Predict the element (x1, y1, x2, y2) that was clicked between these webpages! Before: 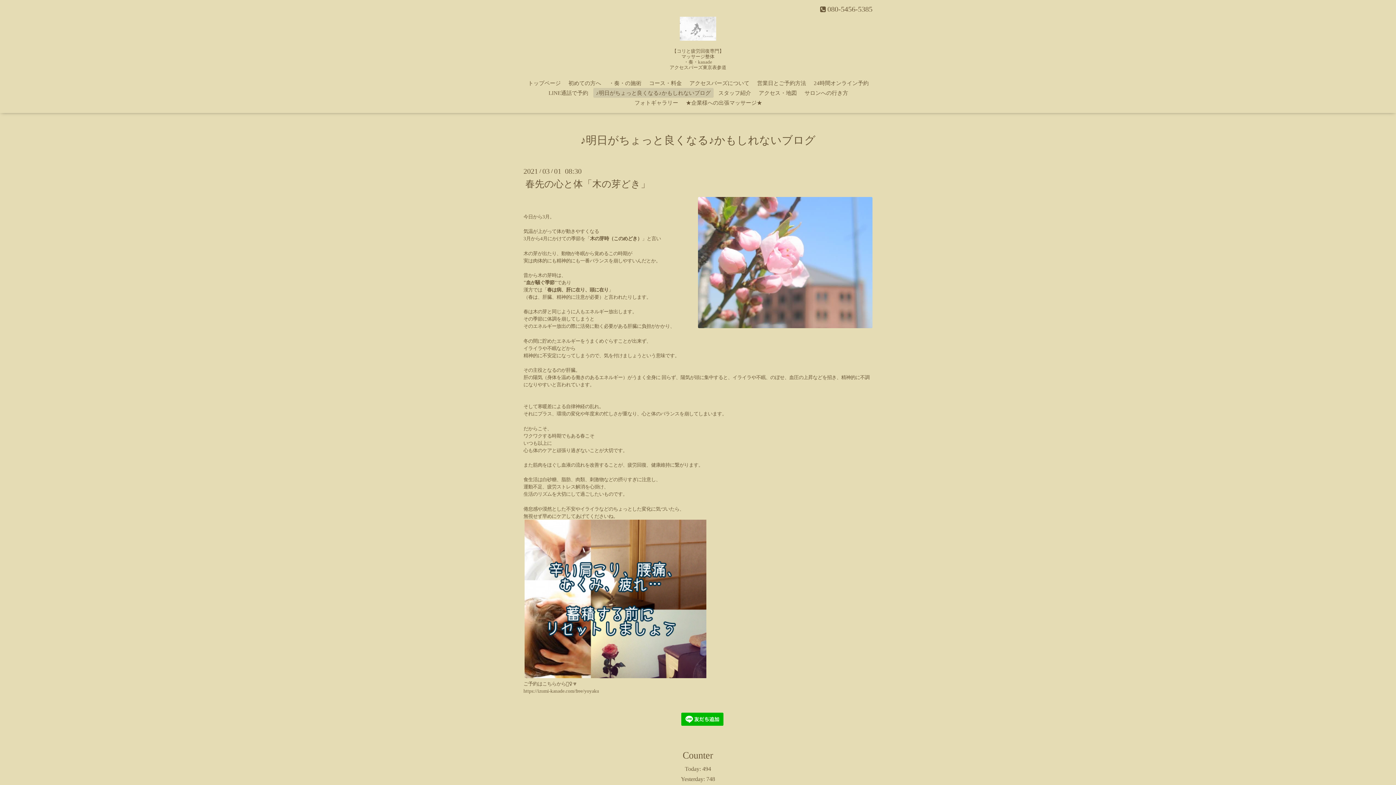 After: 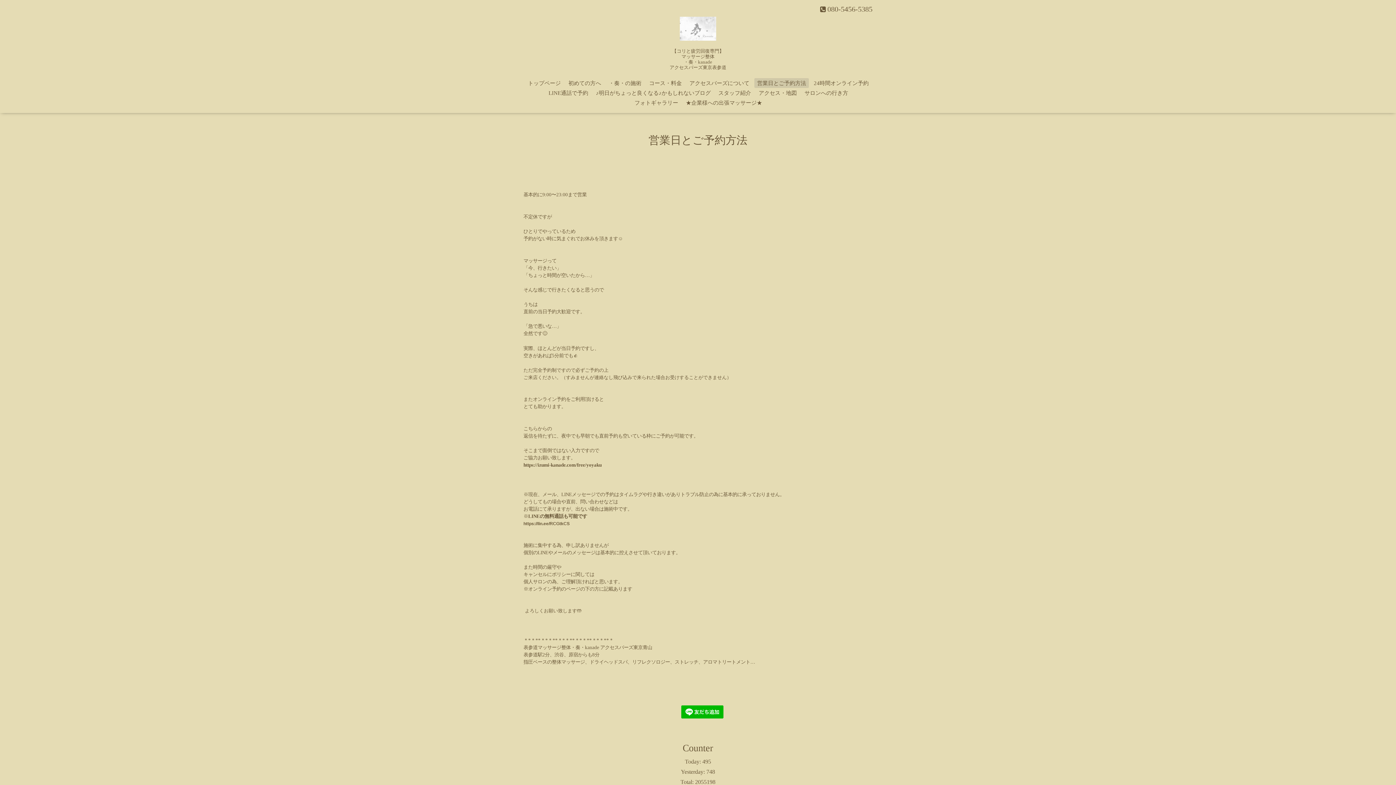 Action: label: 営業日とご予約方法 bbox: (754, 78, 809, 88)